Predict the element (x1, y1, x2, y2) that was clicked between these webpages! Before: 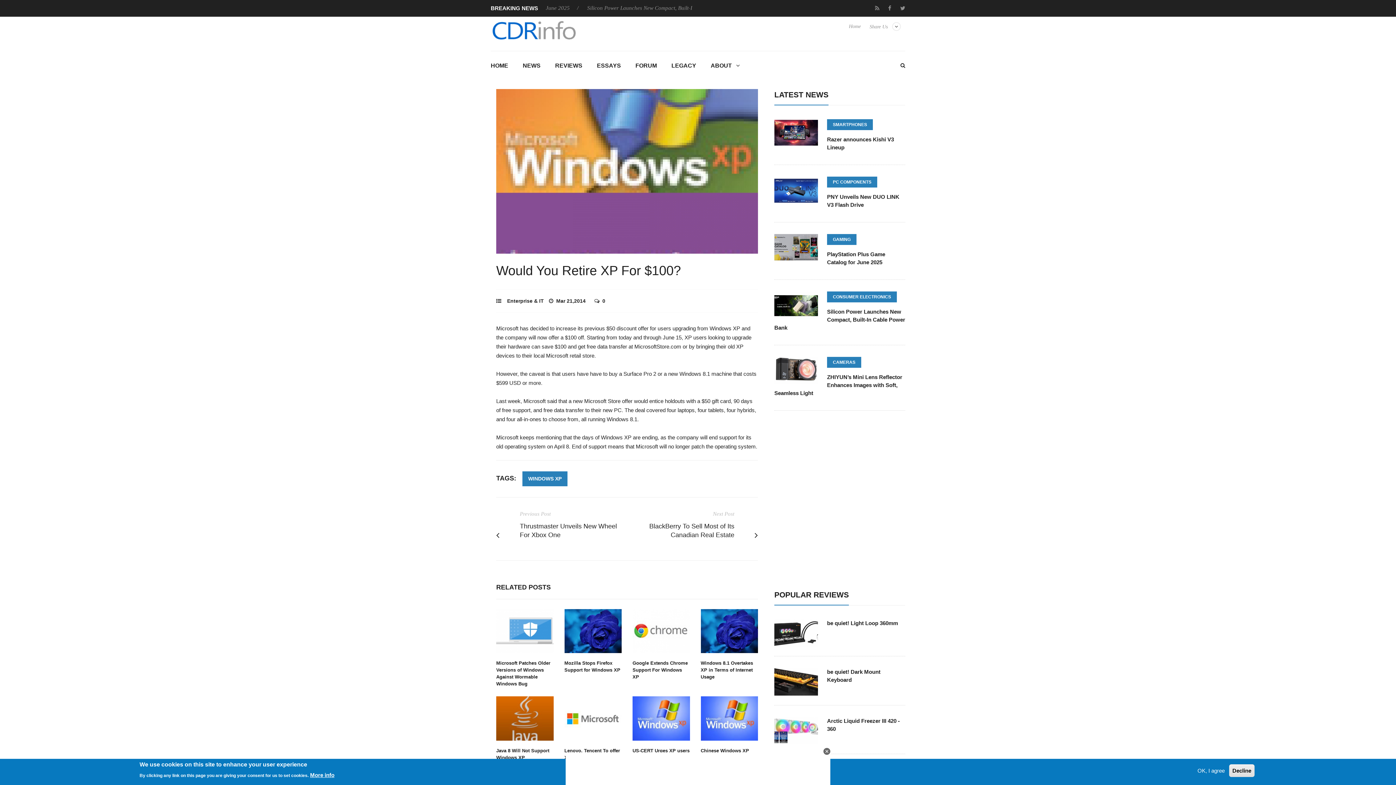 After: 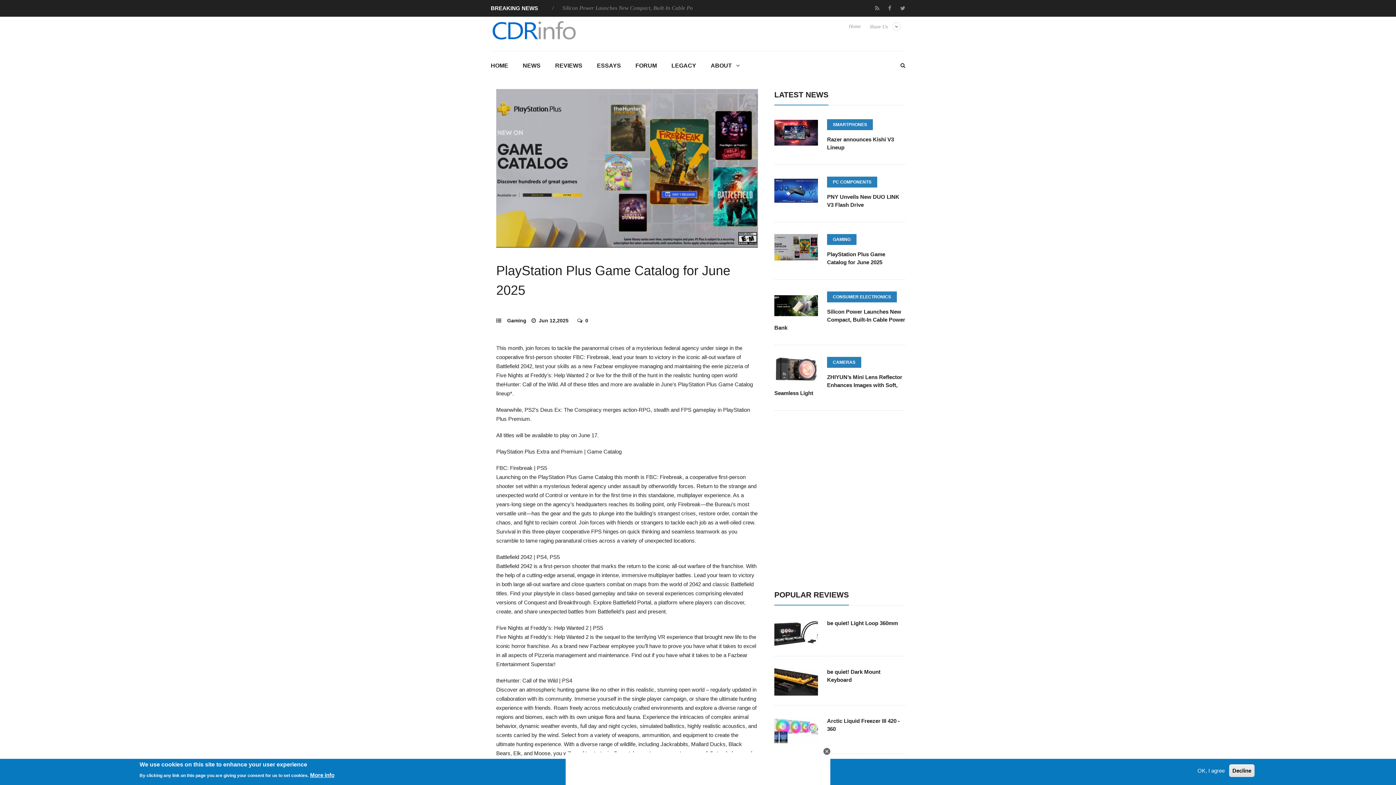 Action: bbox: (774, 253, 818, 260)